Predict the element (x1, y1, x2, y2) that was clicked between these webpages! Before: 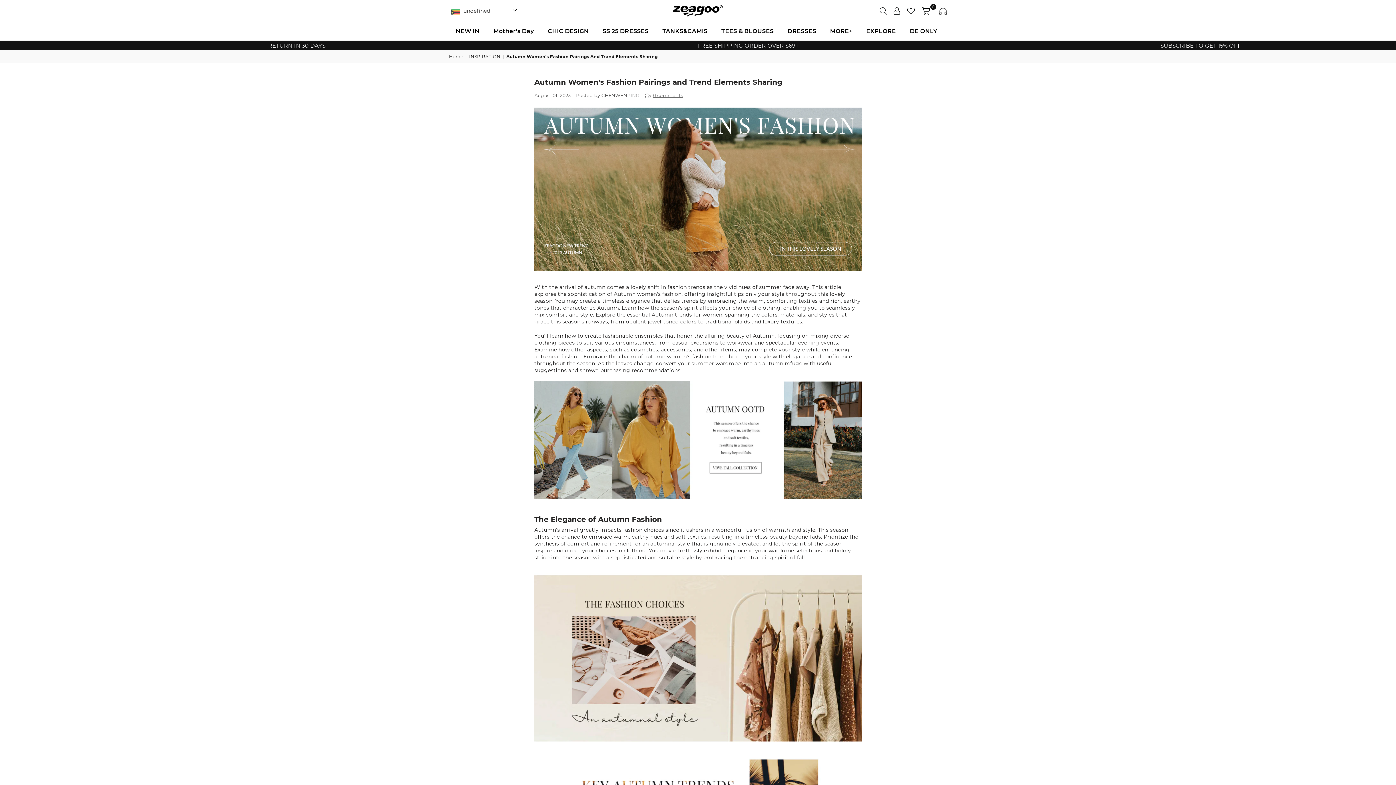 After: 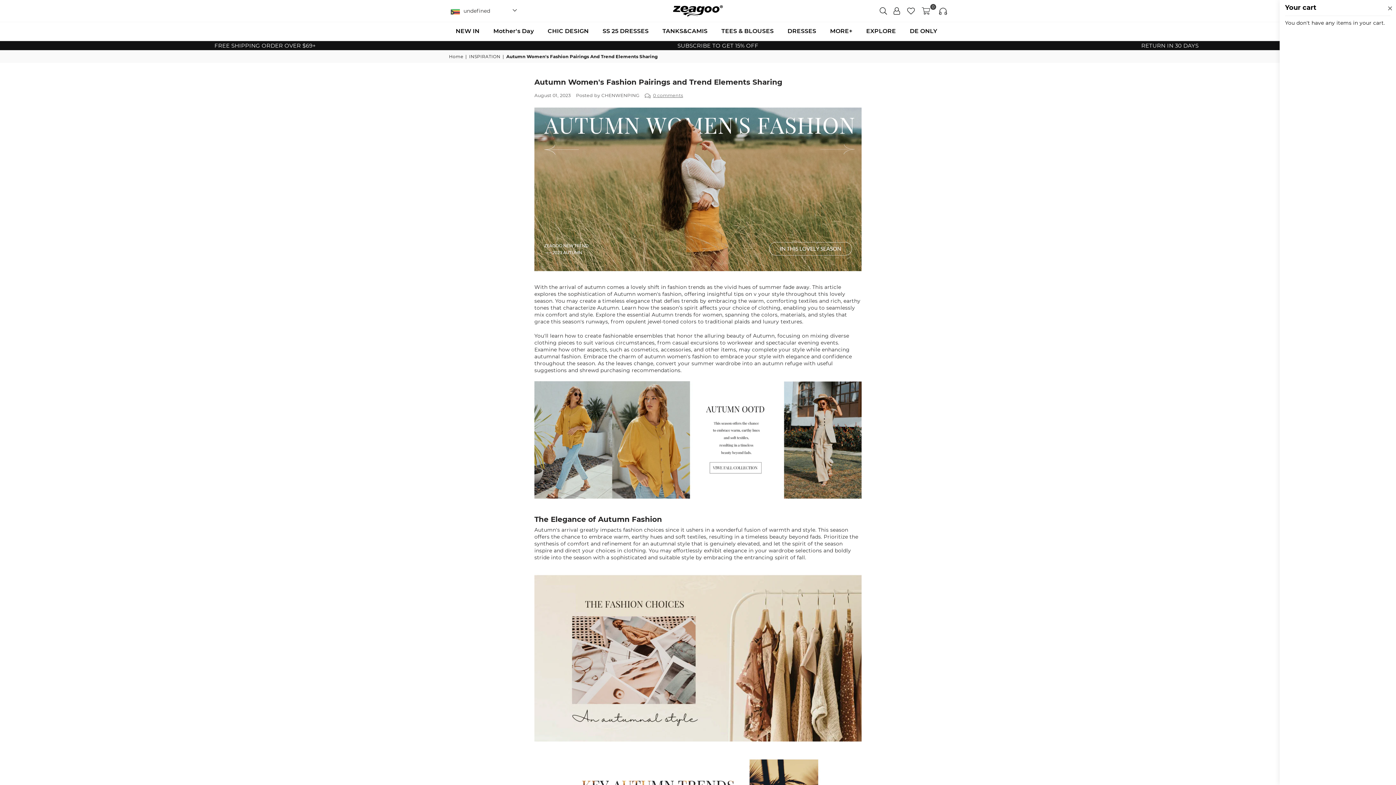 Action: bbox: (918, 4, 933, 15) label: 0